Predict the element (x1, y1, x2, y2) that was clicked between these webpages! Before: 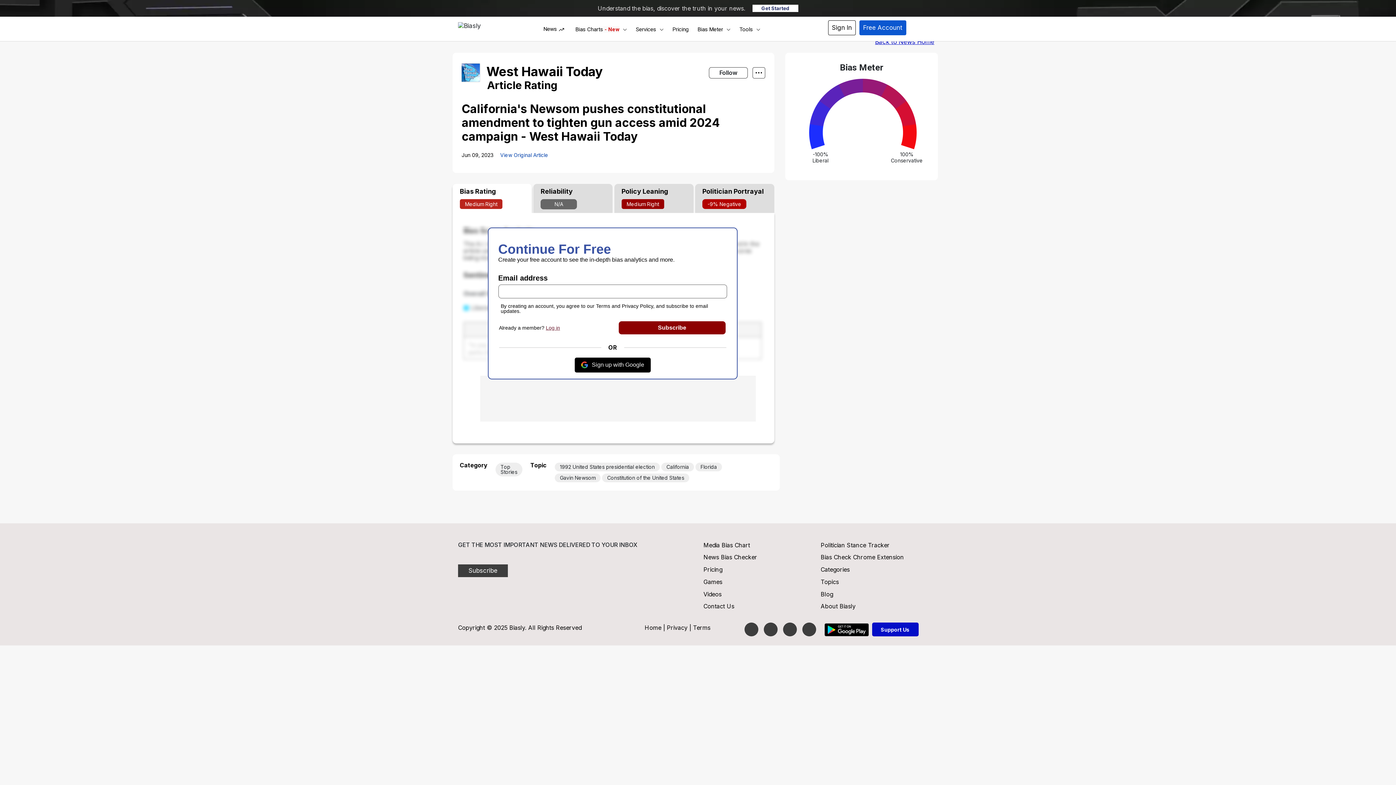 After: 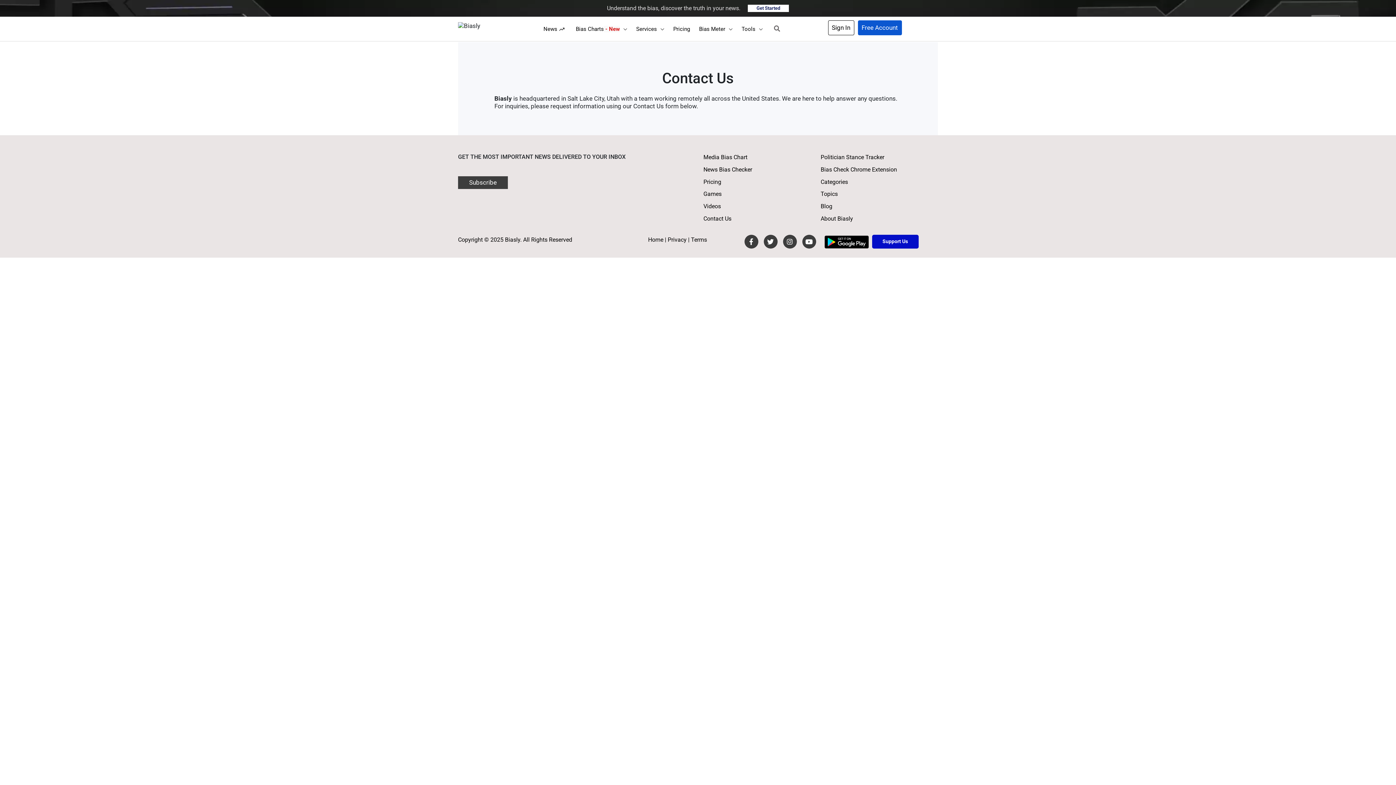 Action: bbox: (703, 603, 734, 610) label: Contact Us